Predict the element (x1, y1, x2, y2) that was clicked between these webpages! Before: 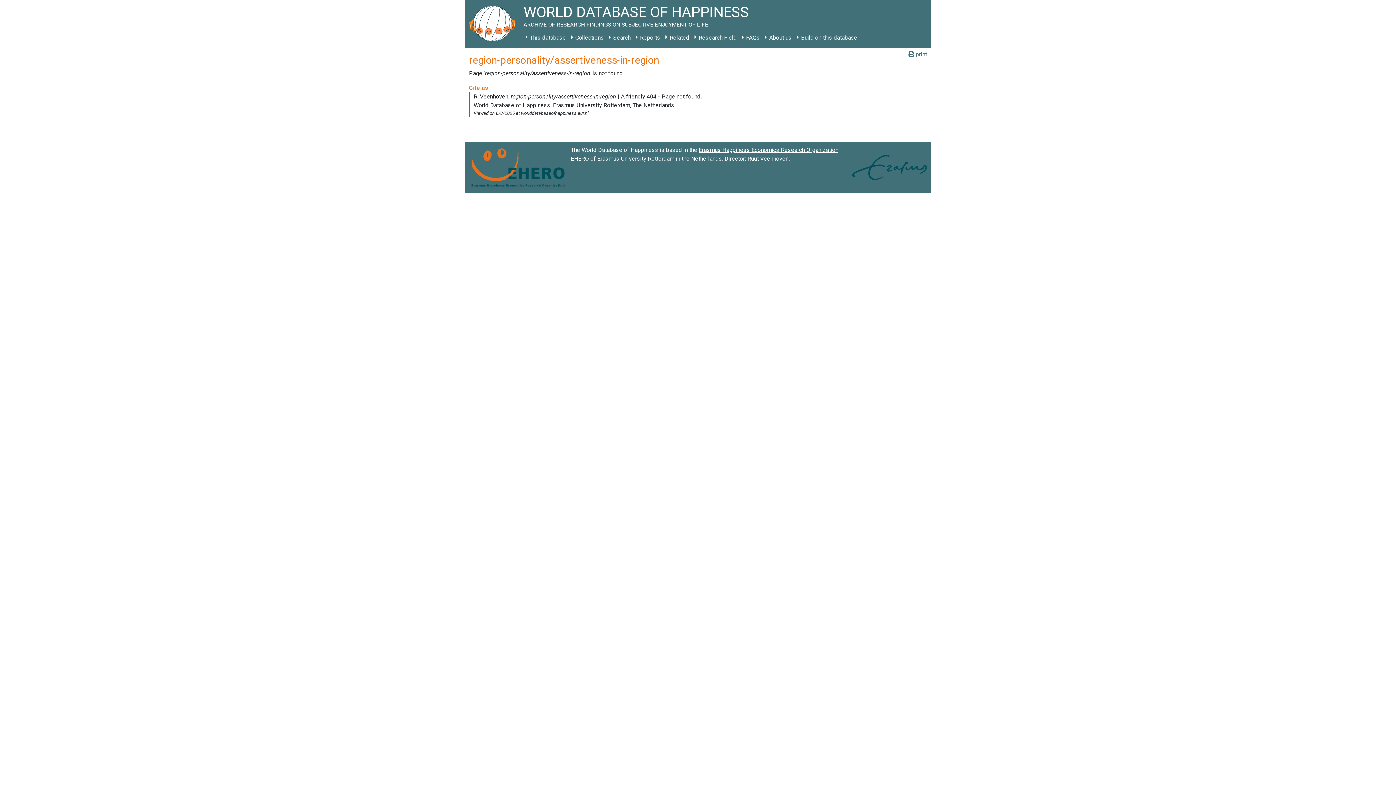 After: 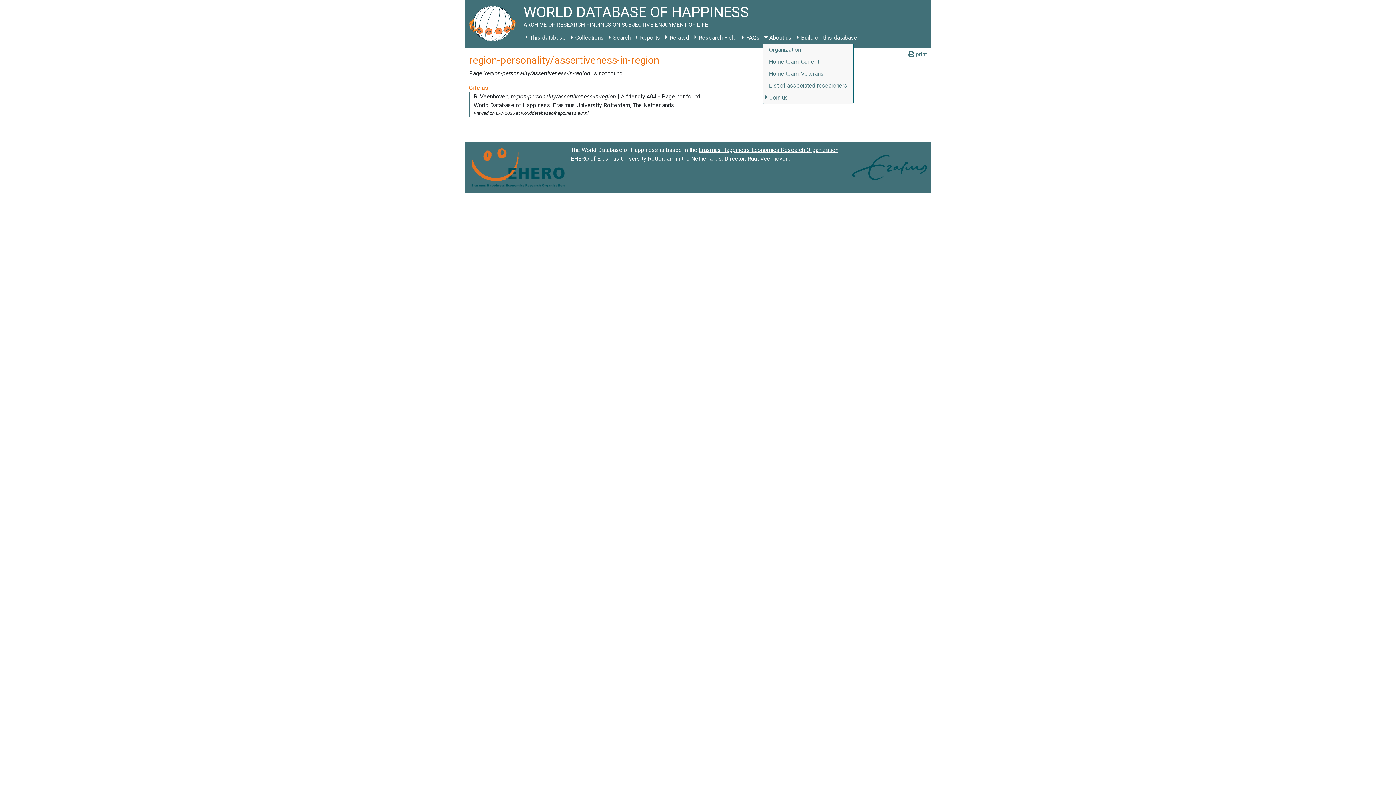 Action: bbox: (762, 31, 794, 44) label: About us